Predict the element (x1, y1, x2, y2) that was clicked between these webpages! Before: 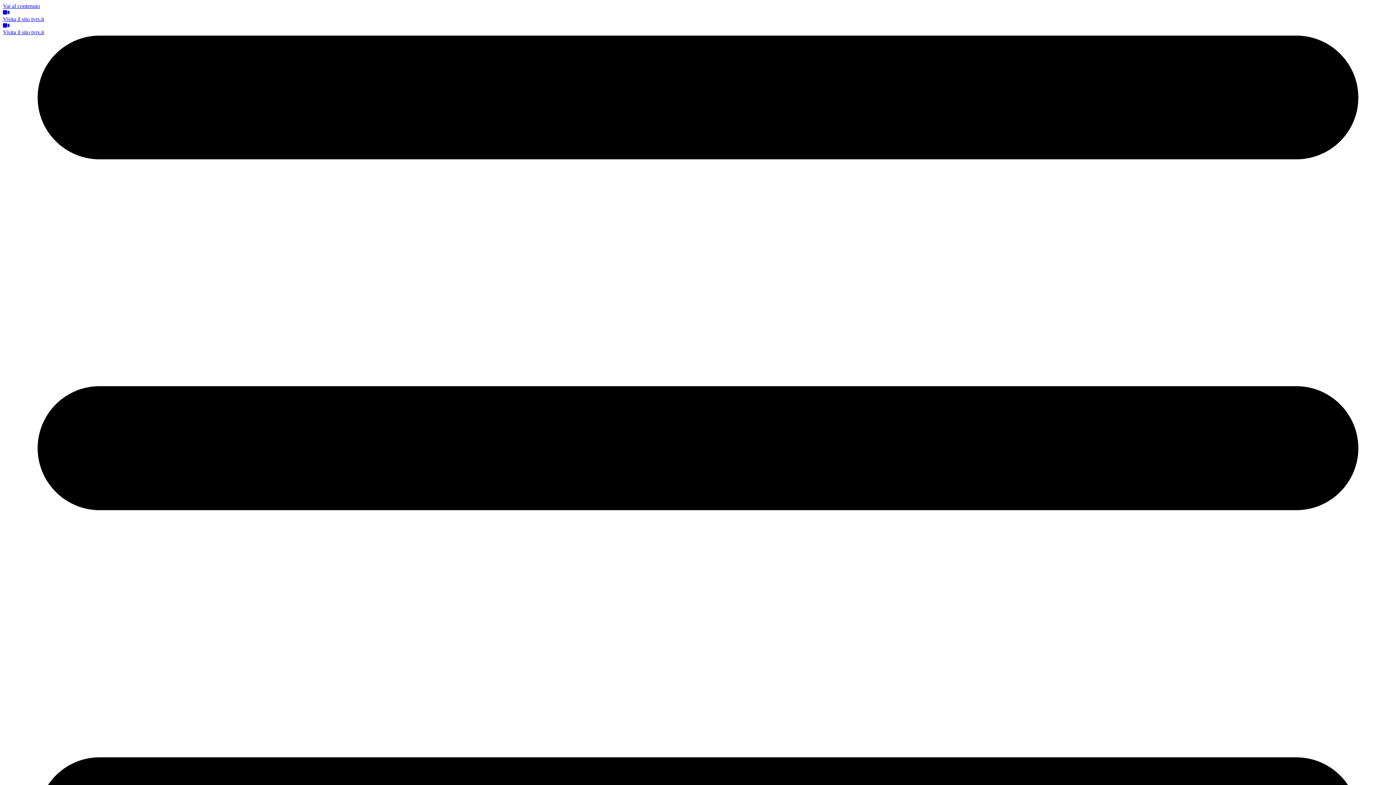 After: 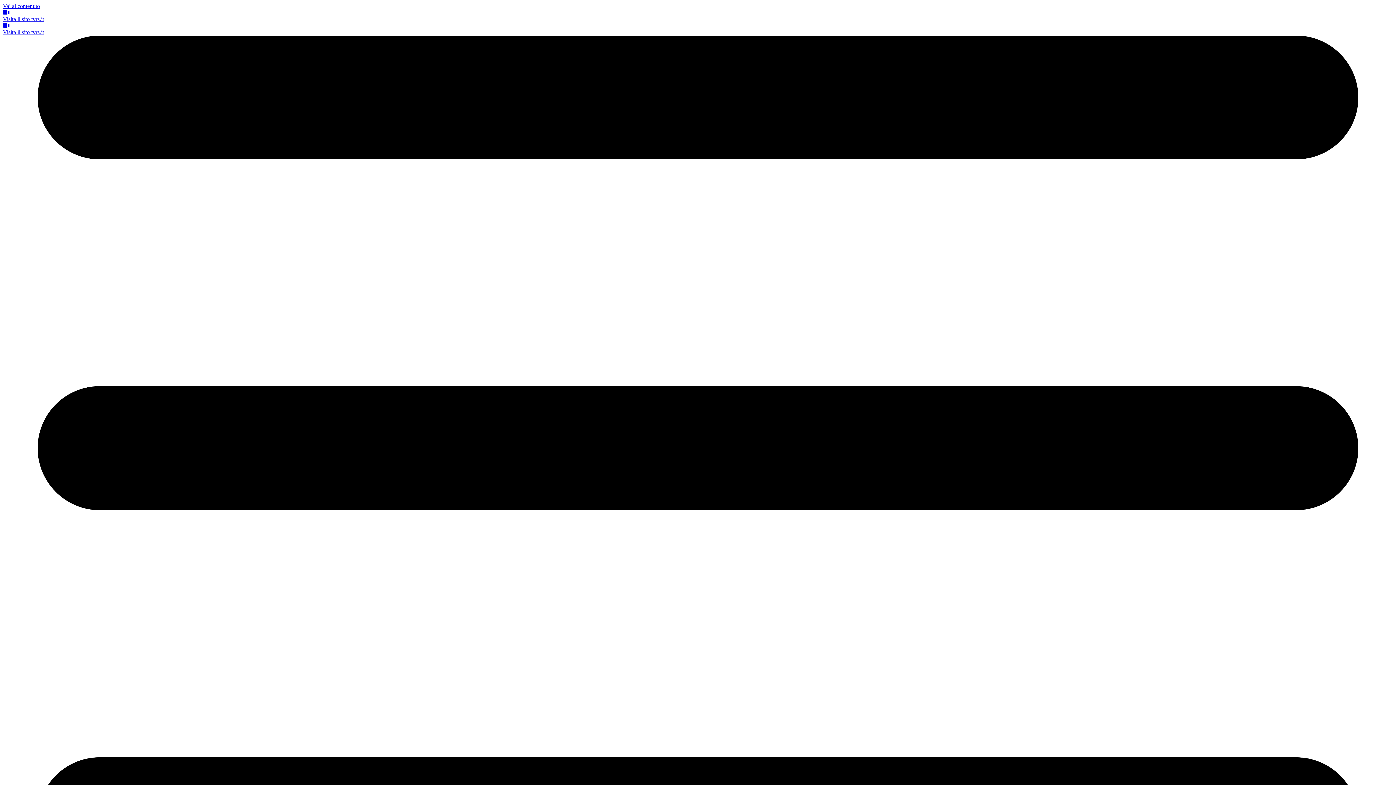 Action: bbox: (2, 29, 44, 35) label: Visita il sito tvrs.it